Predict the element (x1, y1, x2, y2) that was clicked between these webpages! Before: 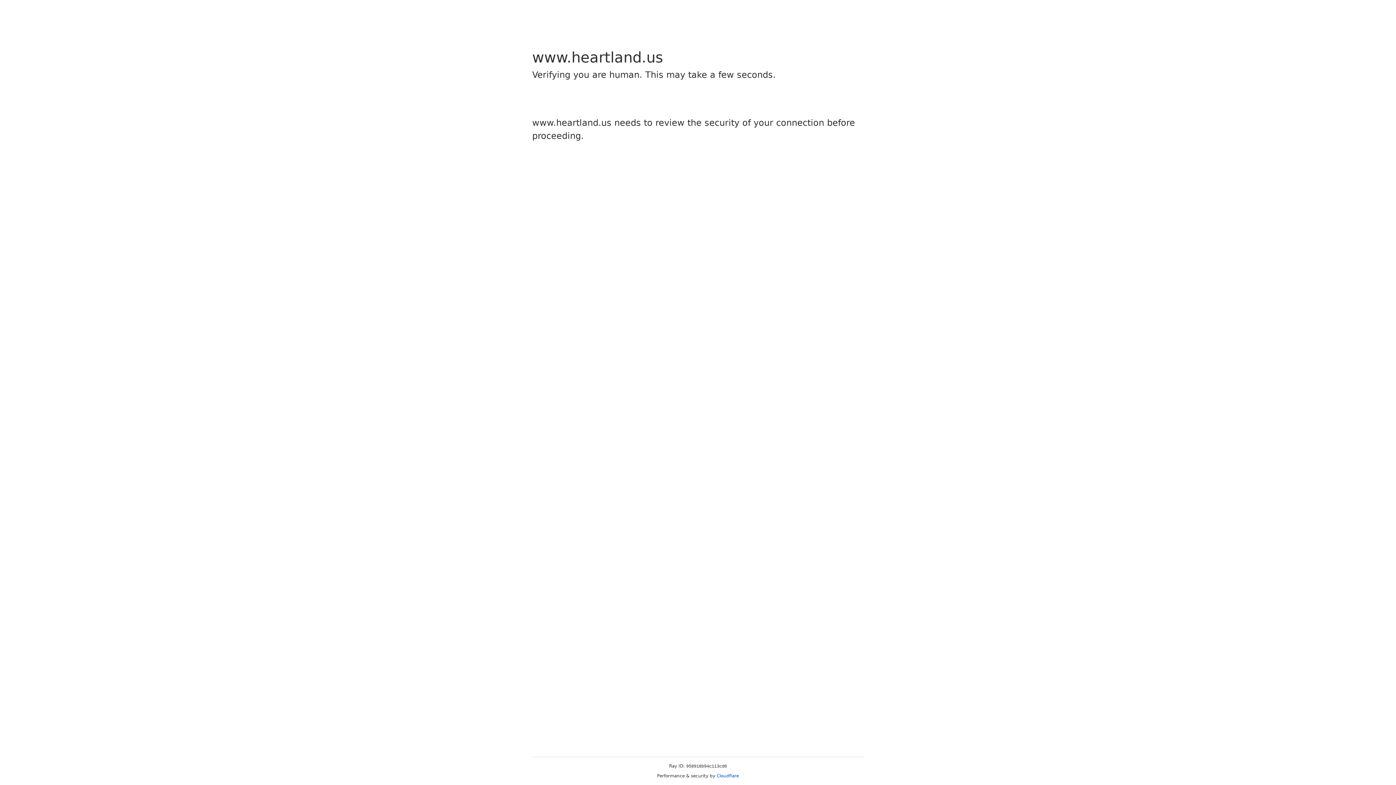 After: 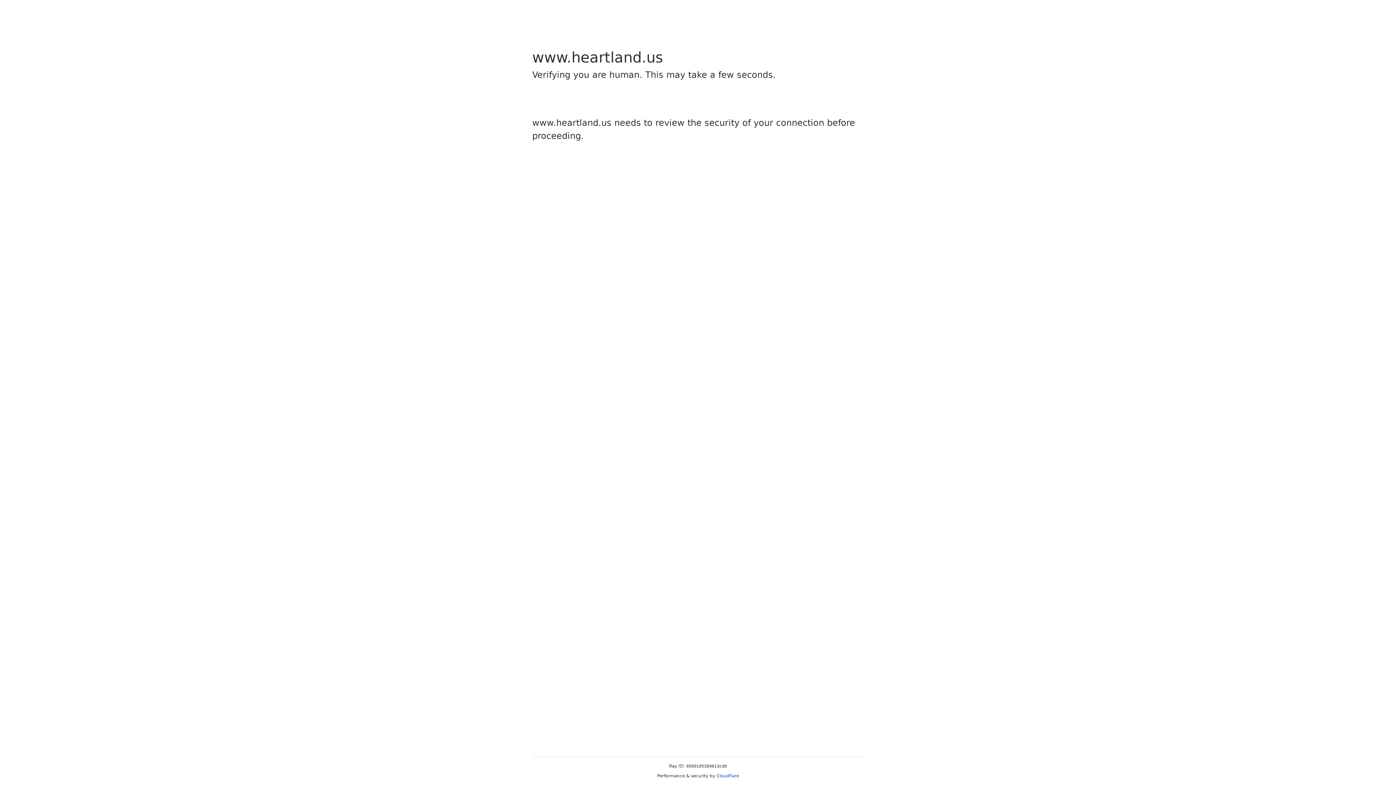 Action: bbox: (716, 773, 739, 778) label: Cloudflare